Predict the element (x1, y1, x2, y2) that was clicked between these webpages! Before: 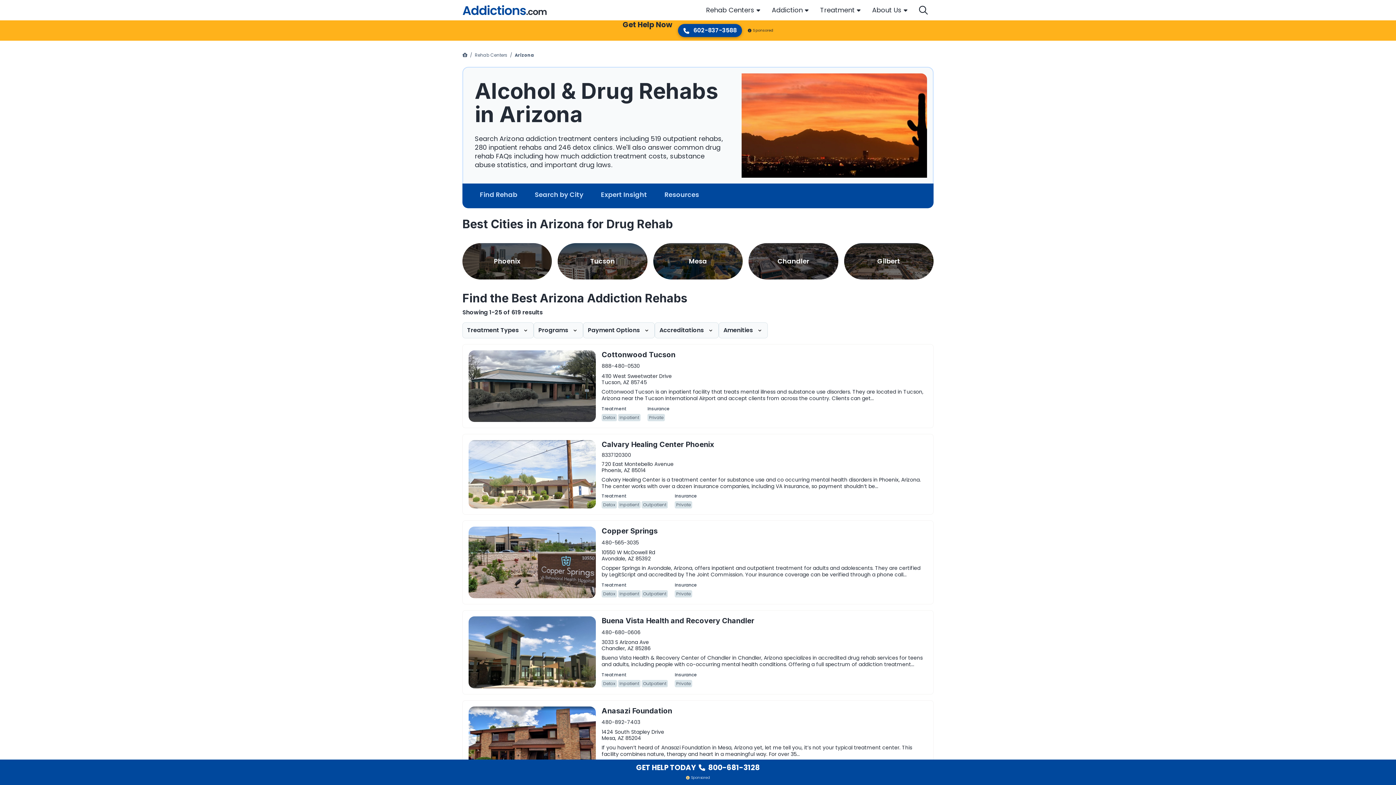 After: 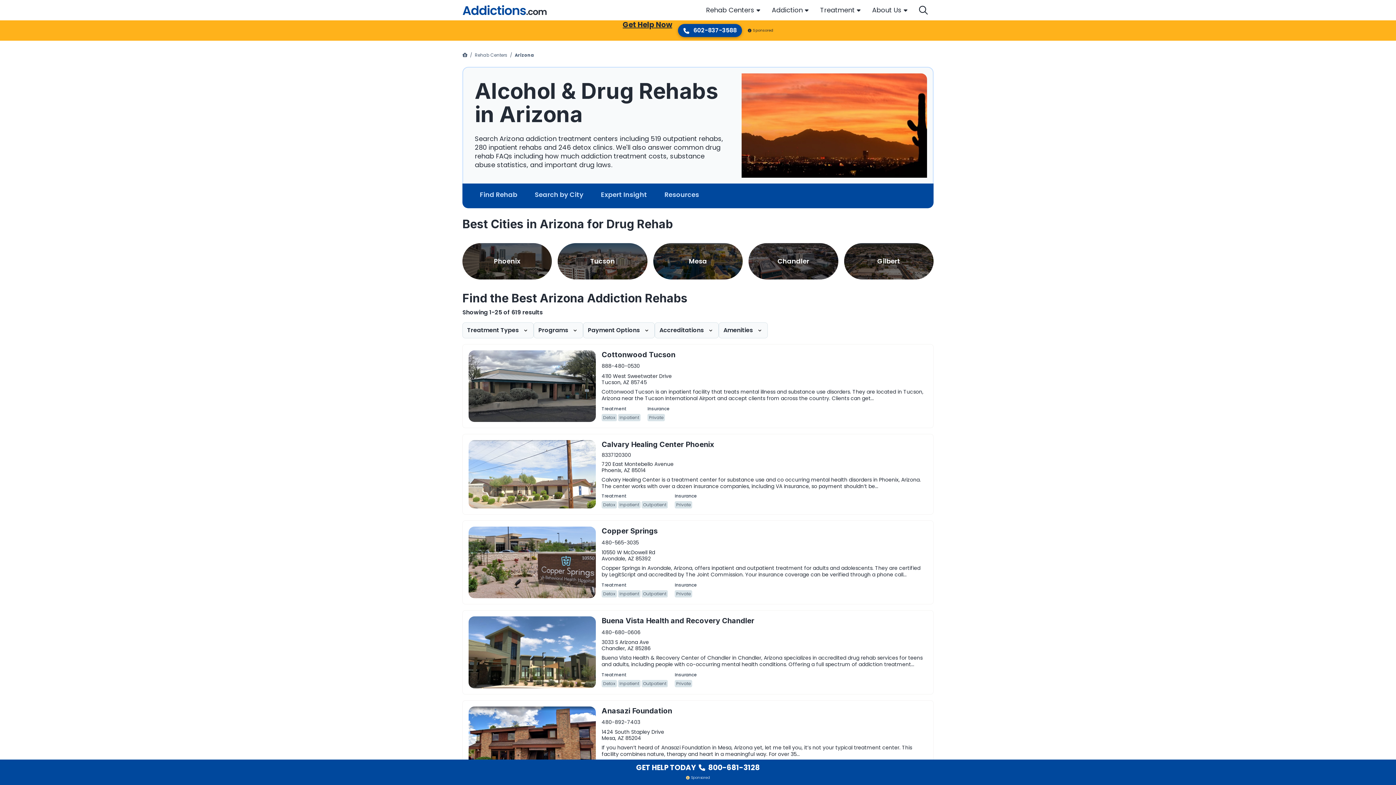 Action: label: Get Help Now bbox: (622, 20, 672, 40)